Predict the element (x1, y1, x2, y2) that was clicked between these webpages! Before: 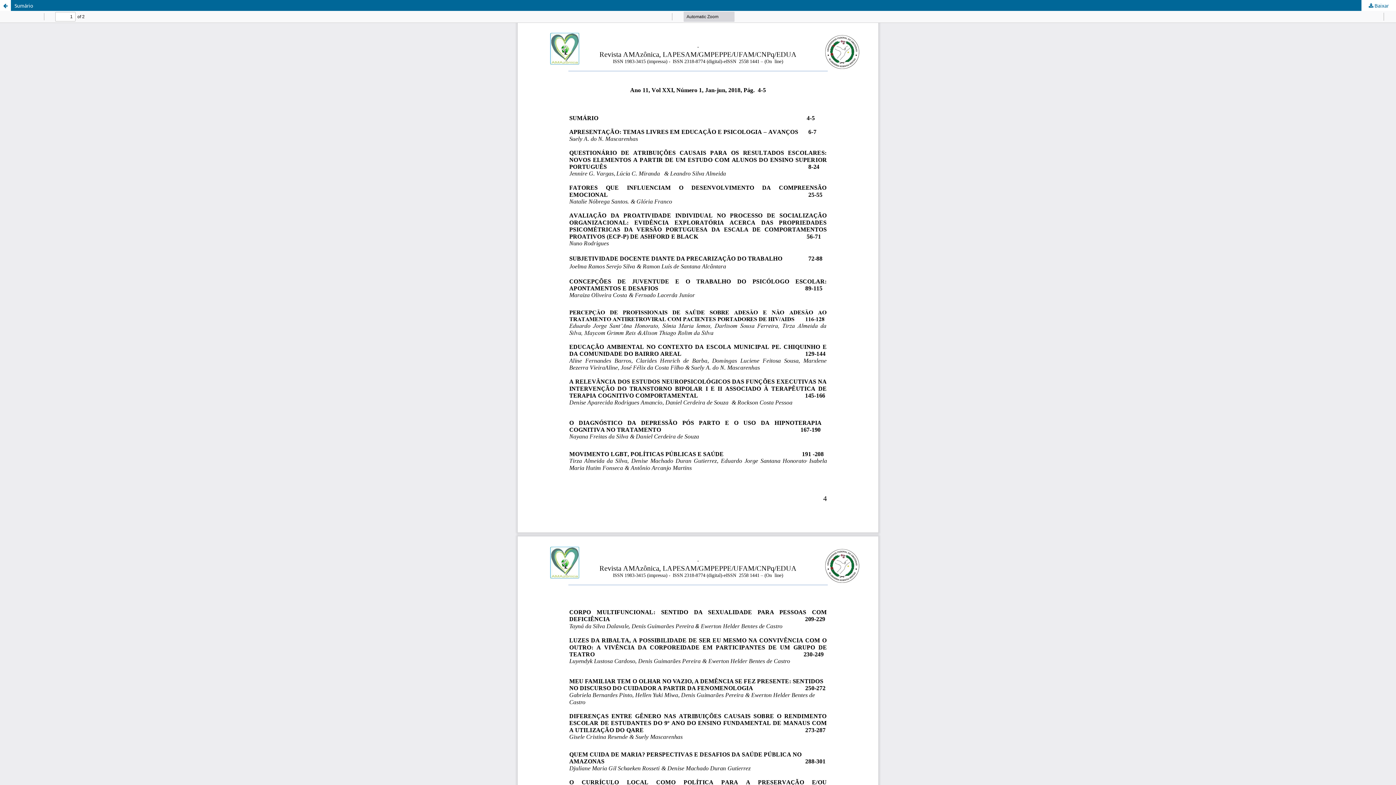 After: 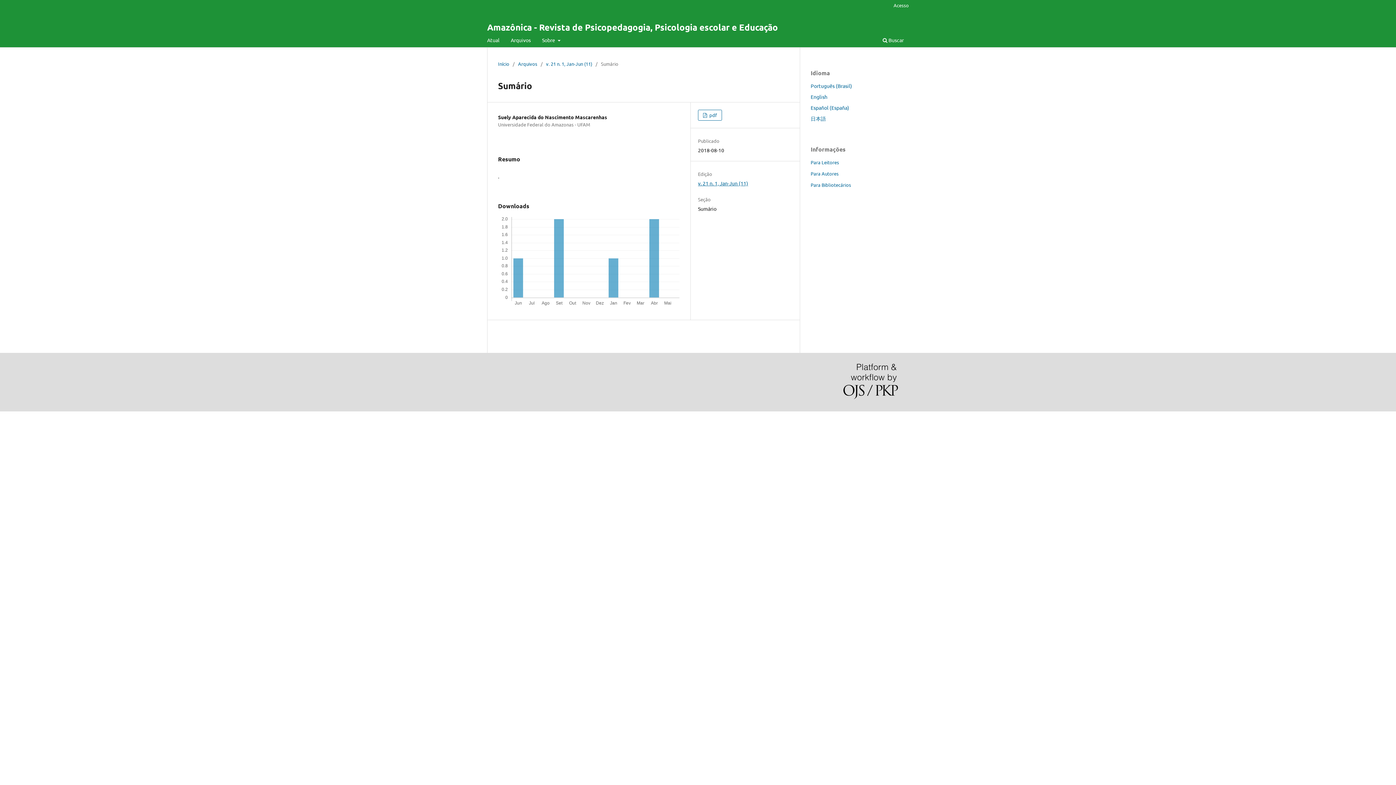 Action: label: Voltar aos Detalhes do Artigo bbox: (0, 0, 10, 10)